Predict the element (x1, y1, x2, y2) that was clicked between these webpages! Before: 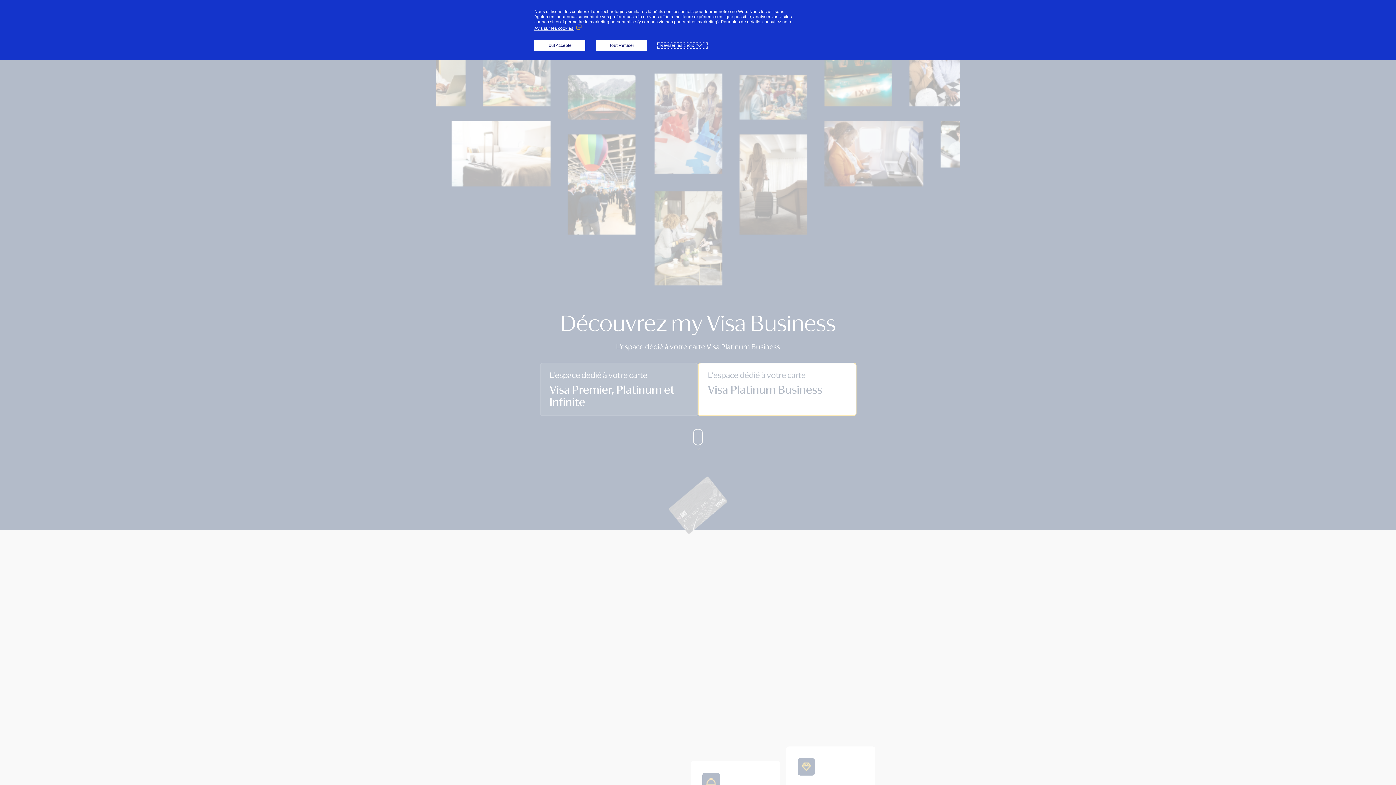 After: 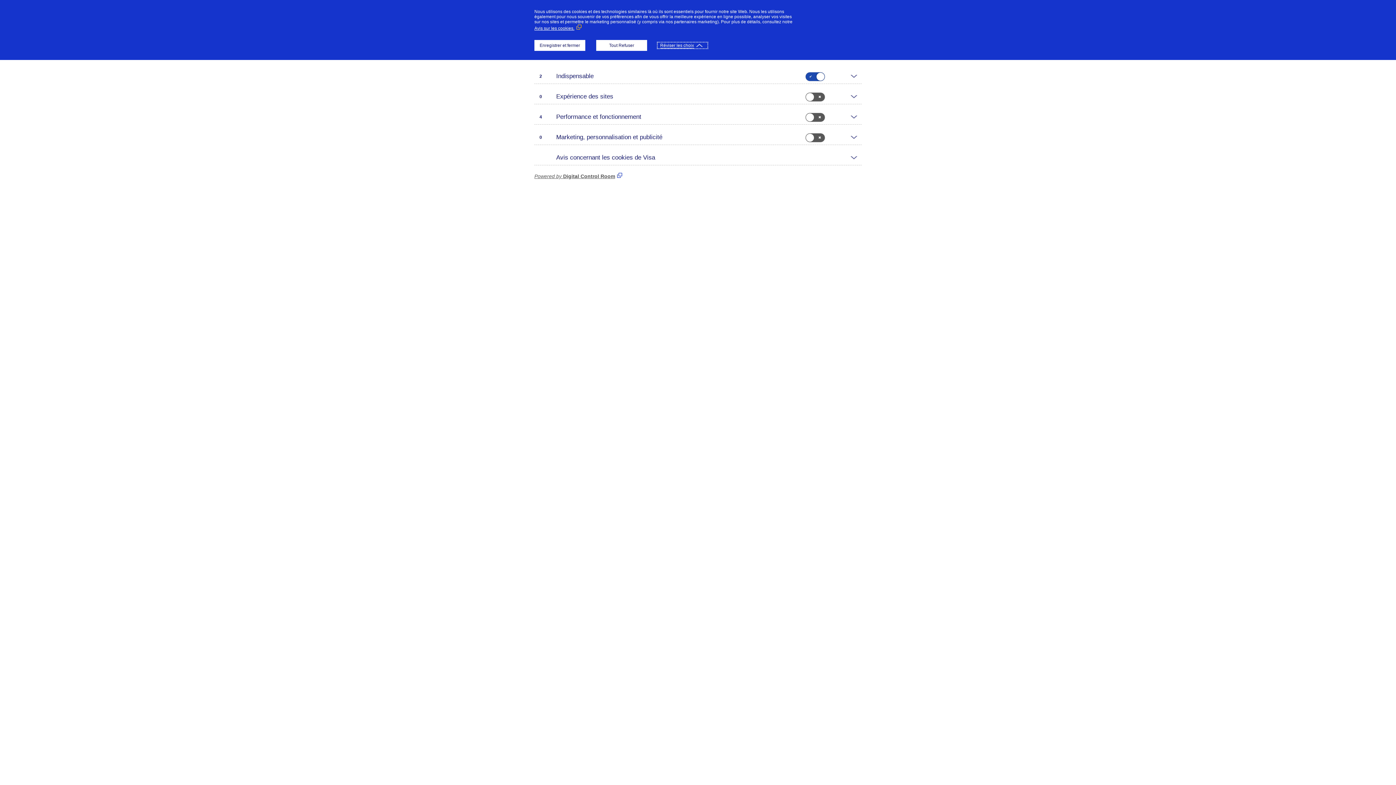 Action: bbox: (658, 42, 707, 48) label: Réviser les choix